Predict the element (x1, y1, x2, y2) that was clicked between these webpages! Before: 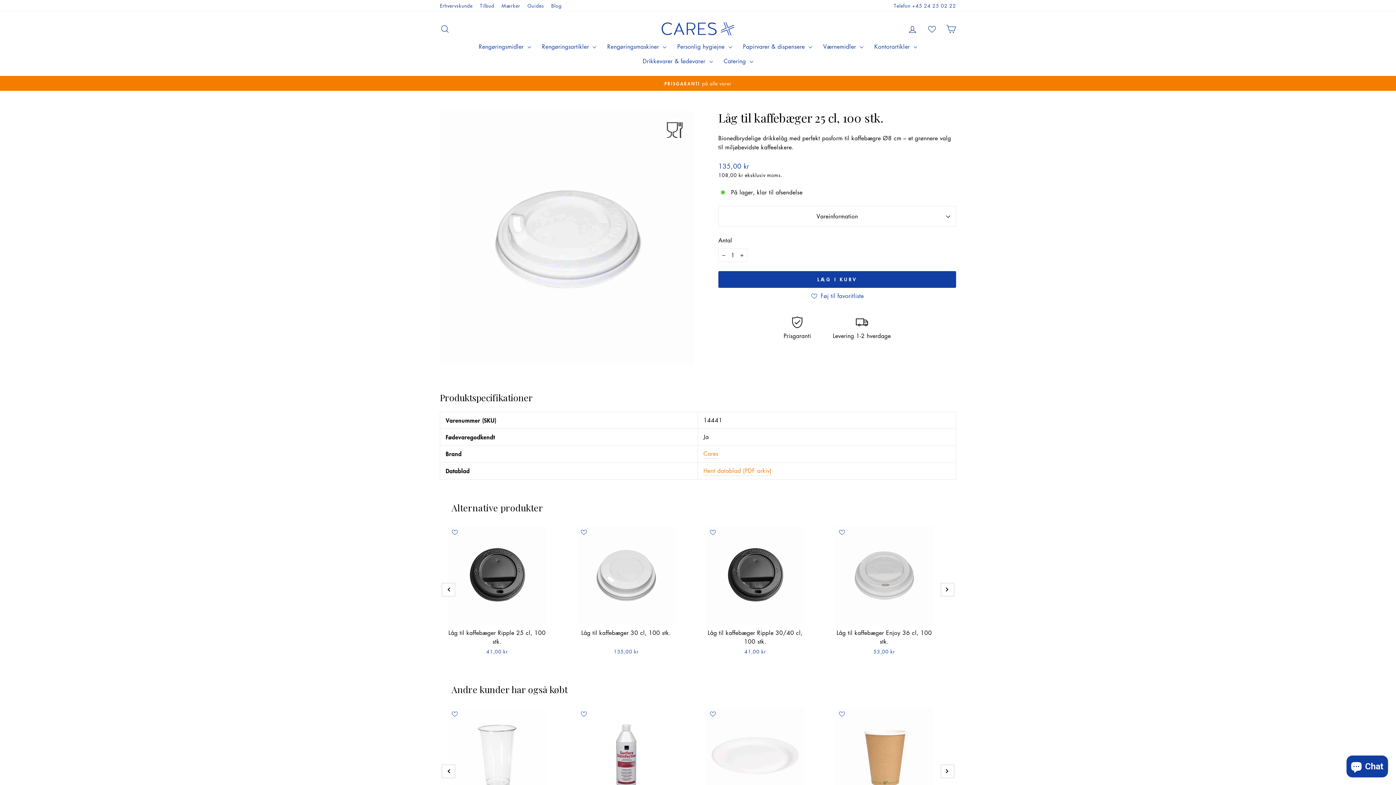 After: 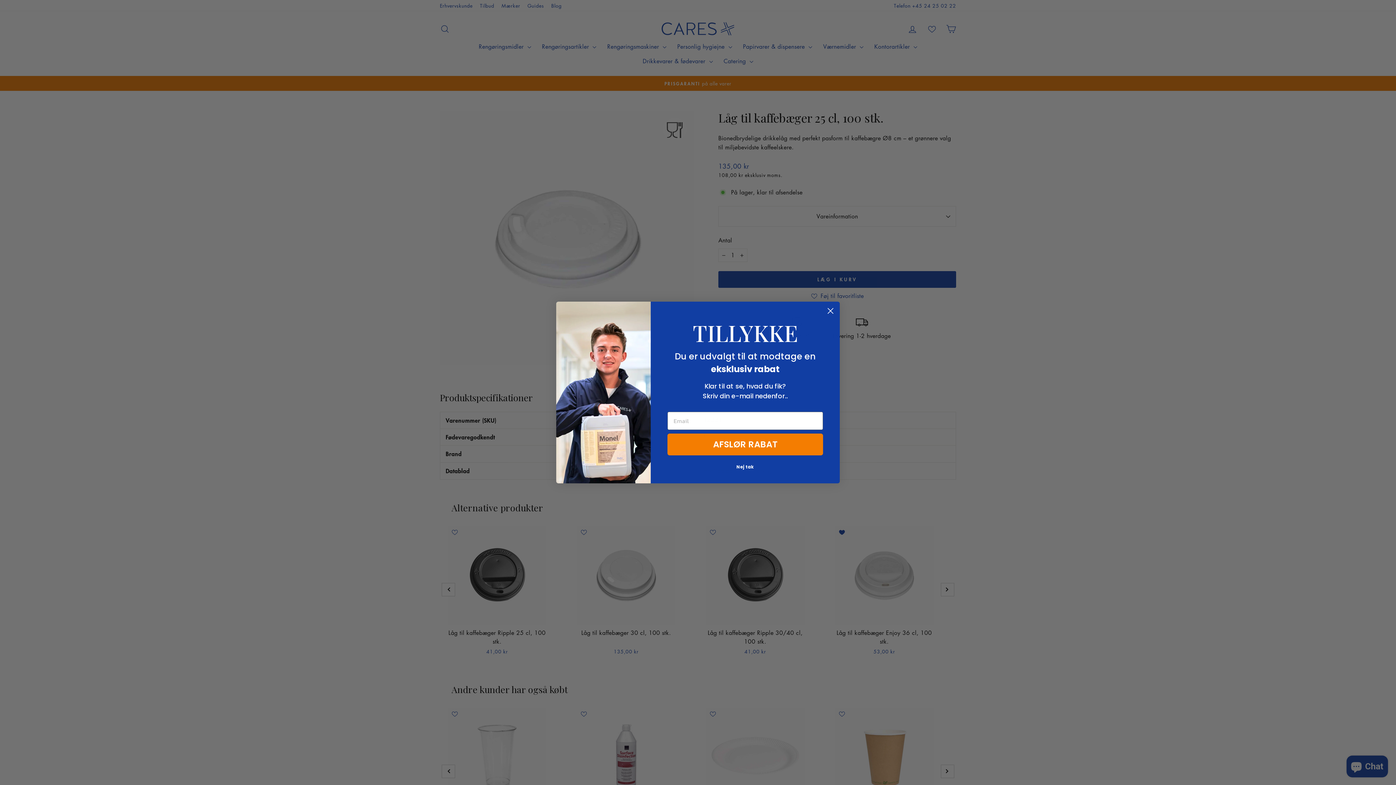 Action: bbox: (838, 529, 847, 535)